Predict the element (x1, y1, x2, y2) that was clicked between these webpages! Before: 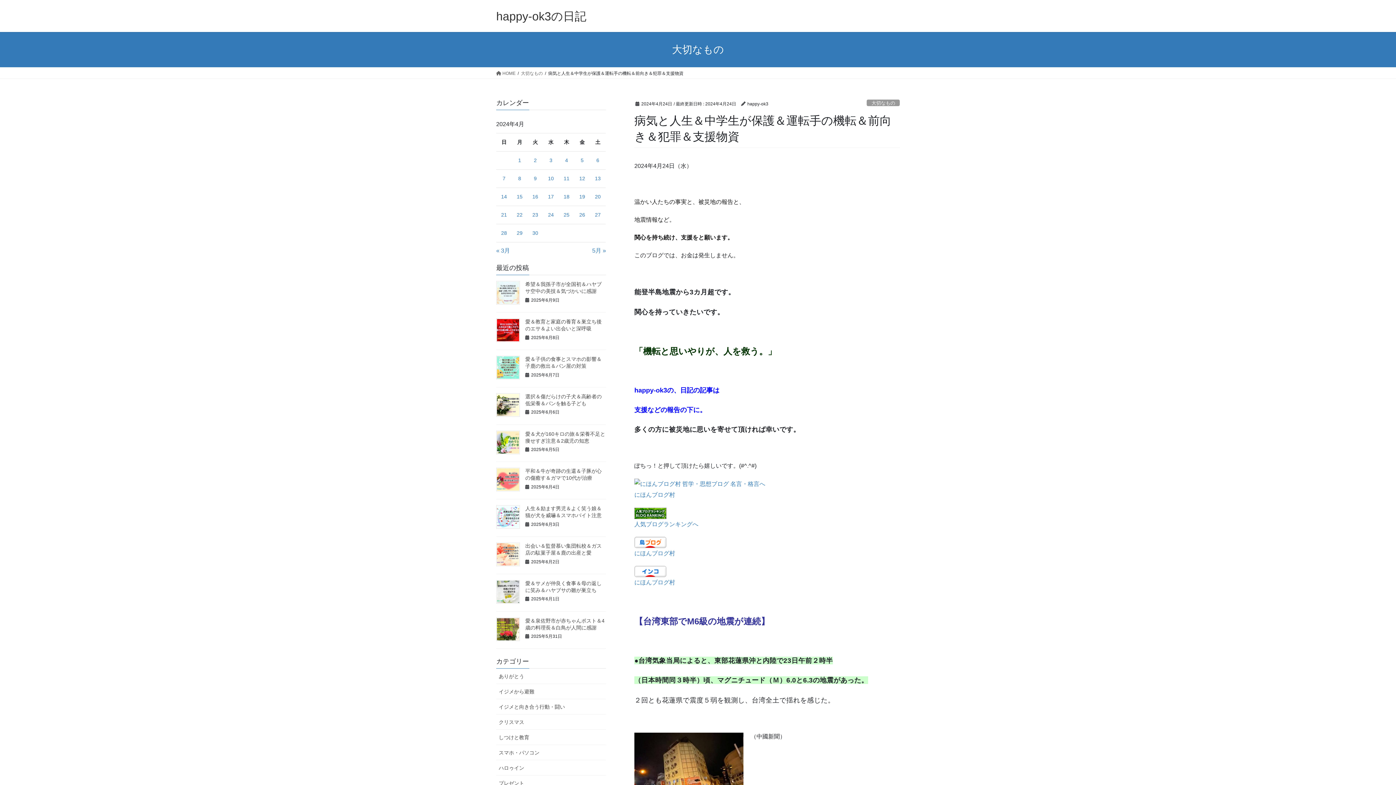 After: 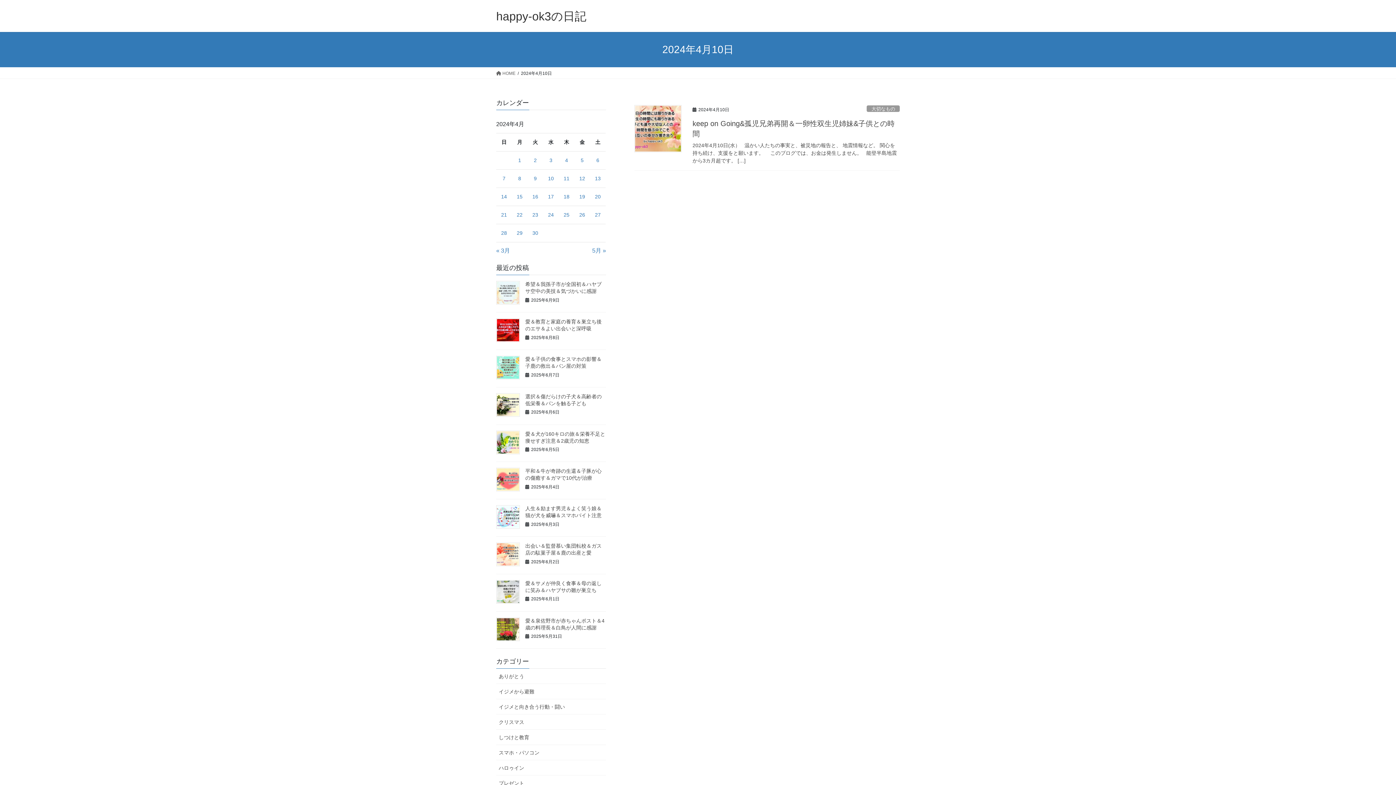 Action: label: 2024年4月10日 に投稿を公開 bbox: (548, 175, 554, 181)